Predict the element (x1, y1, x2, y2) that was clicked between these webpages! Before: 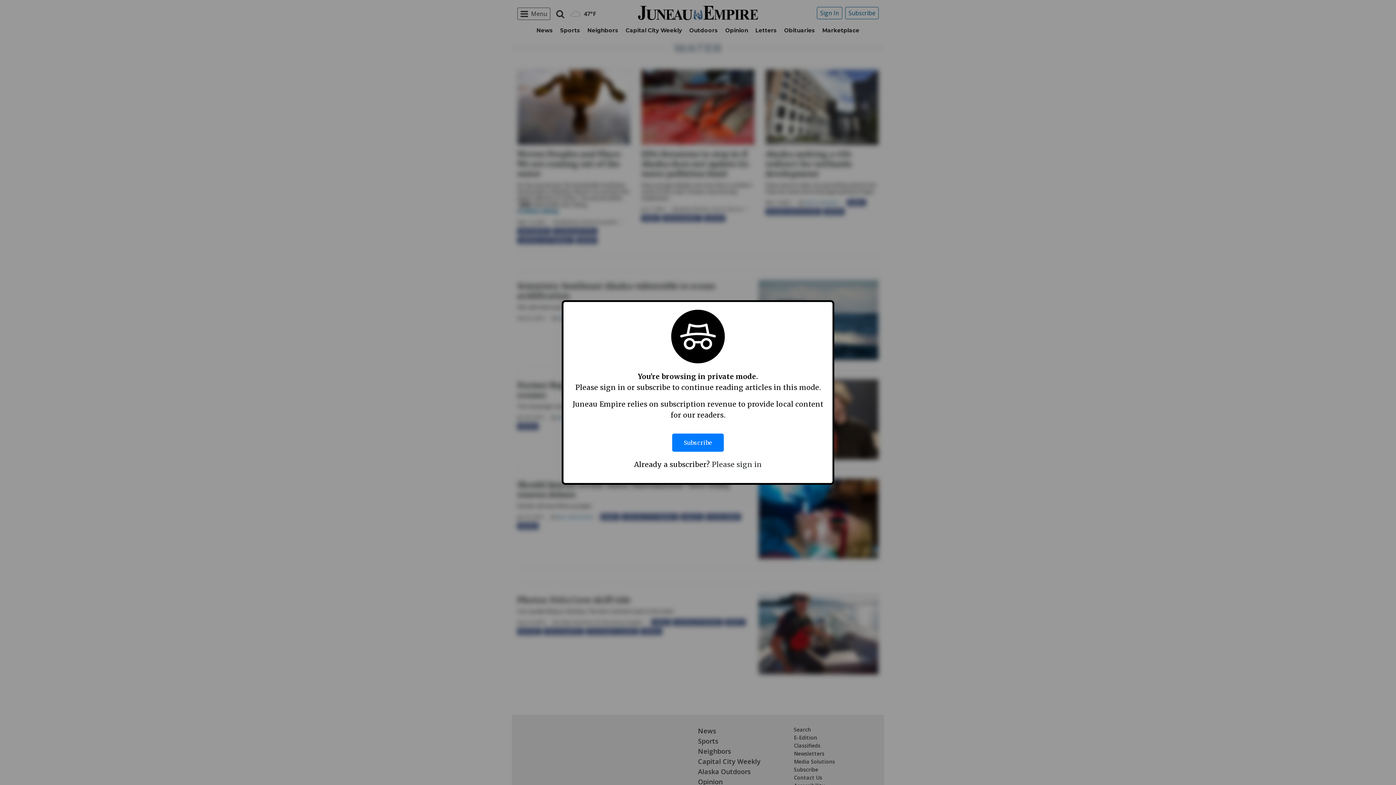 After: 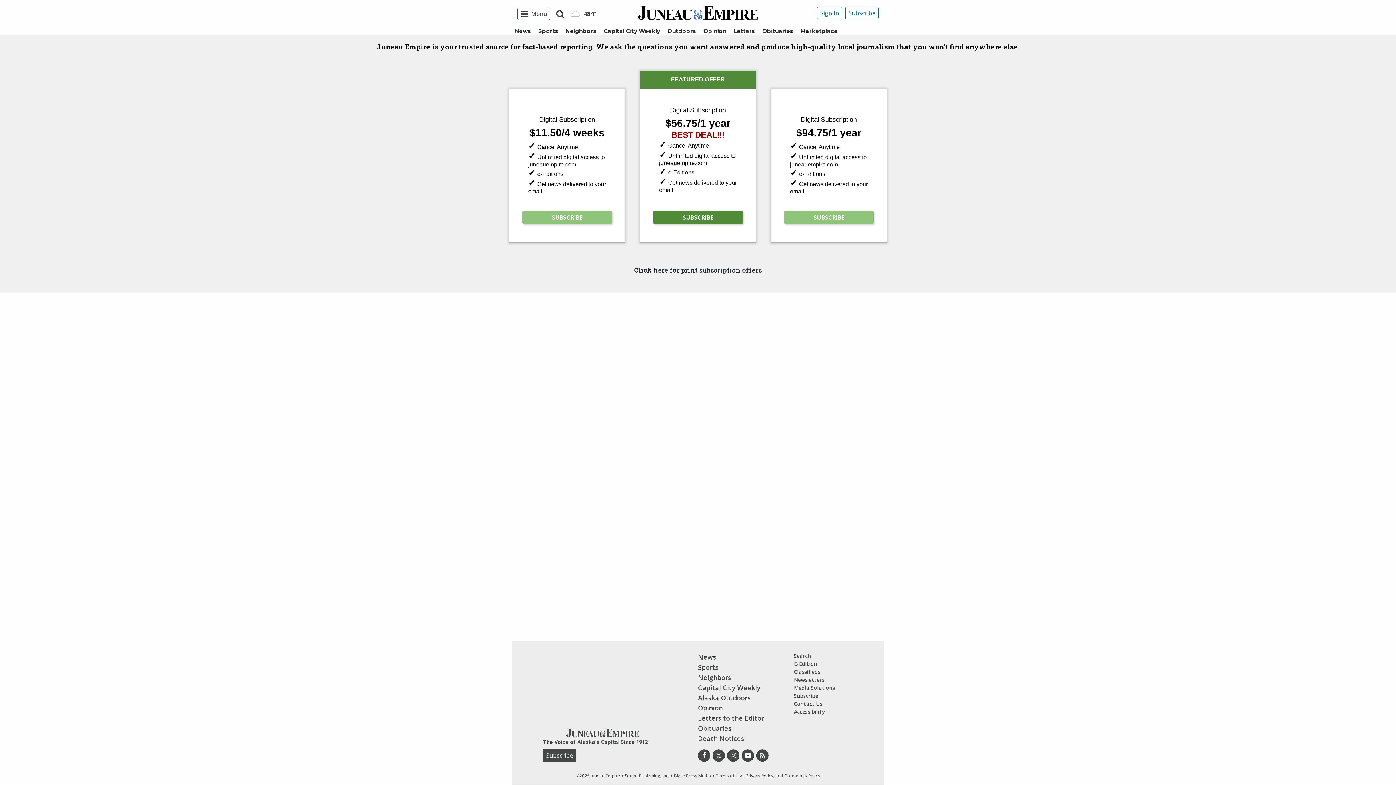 Action: label: Subscribe bbox: (672, 426, 724, 459)